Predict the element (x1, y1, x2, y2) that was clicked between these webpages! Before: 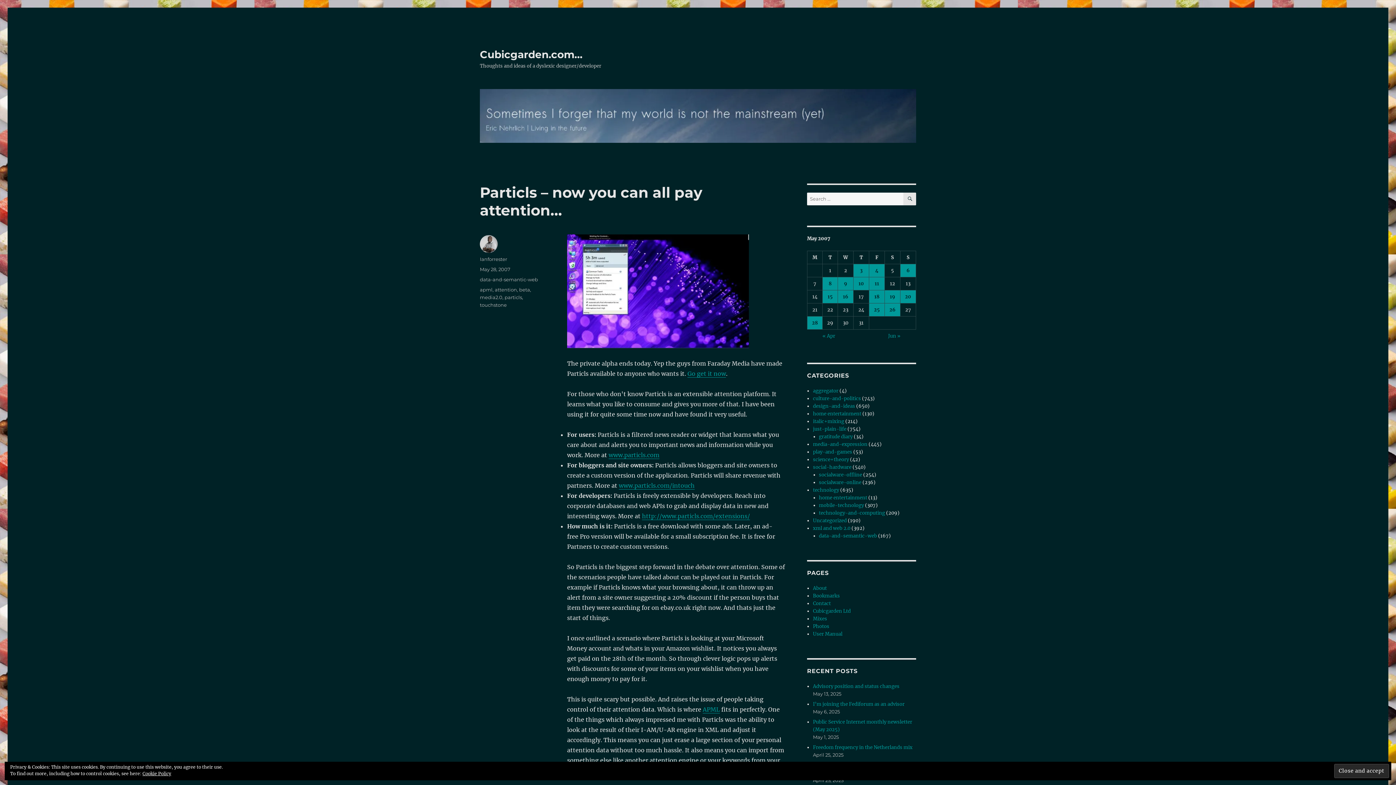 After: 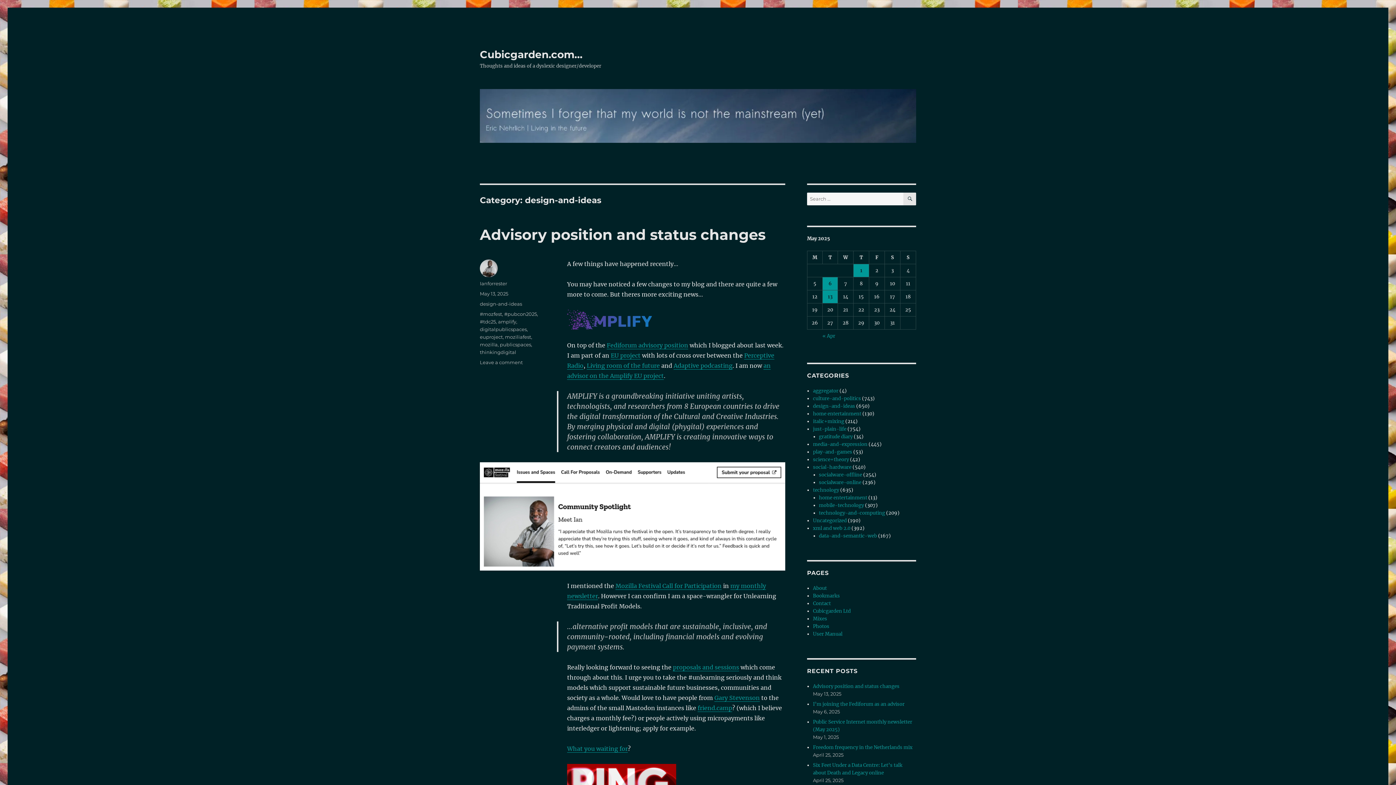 Action: label: design-and-ideas bbox: (813, 403, 855, 409)